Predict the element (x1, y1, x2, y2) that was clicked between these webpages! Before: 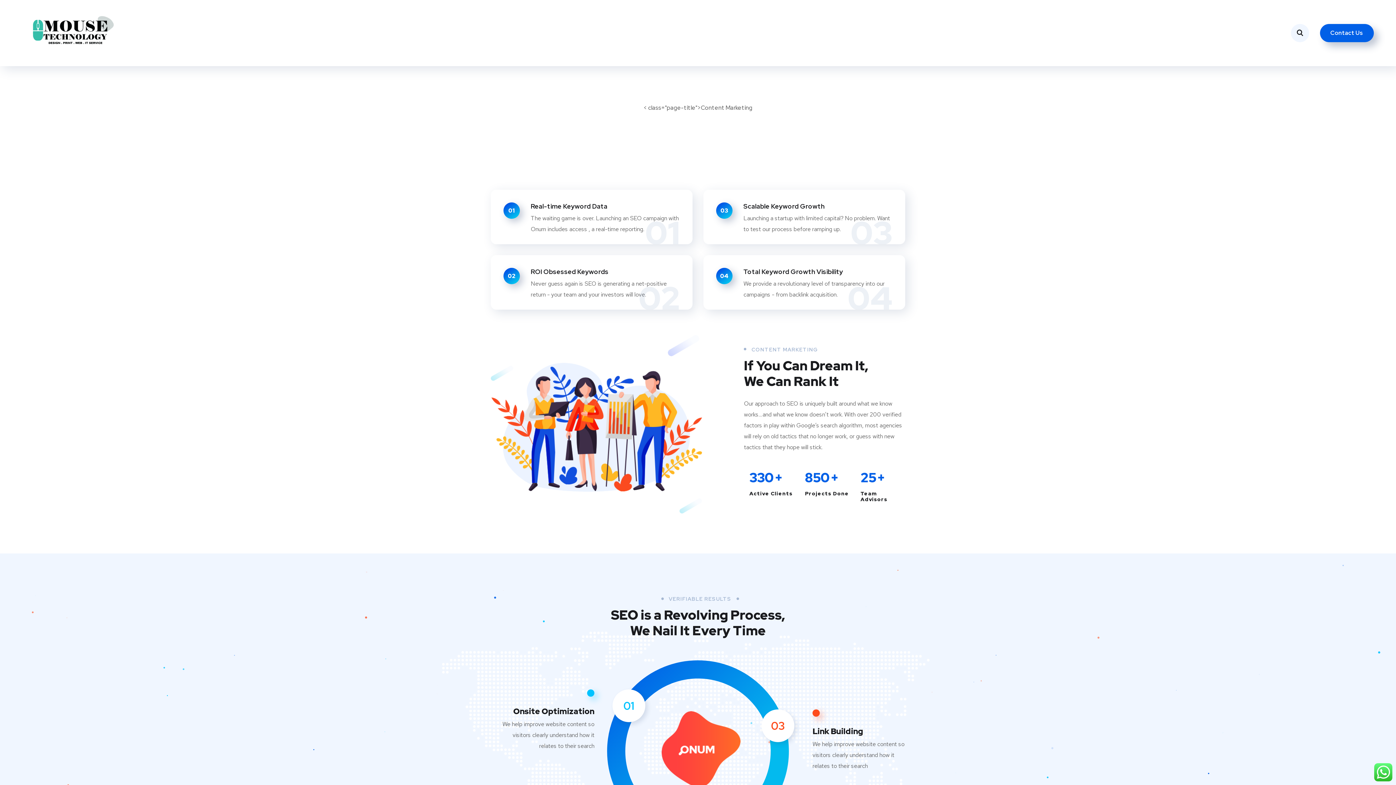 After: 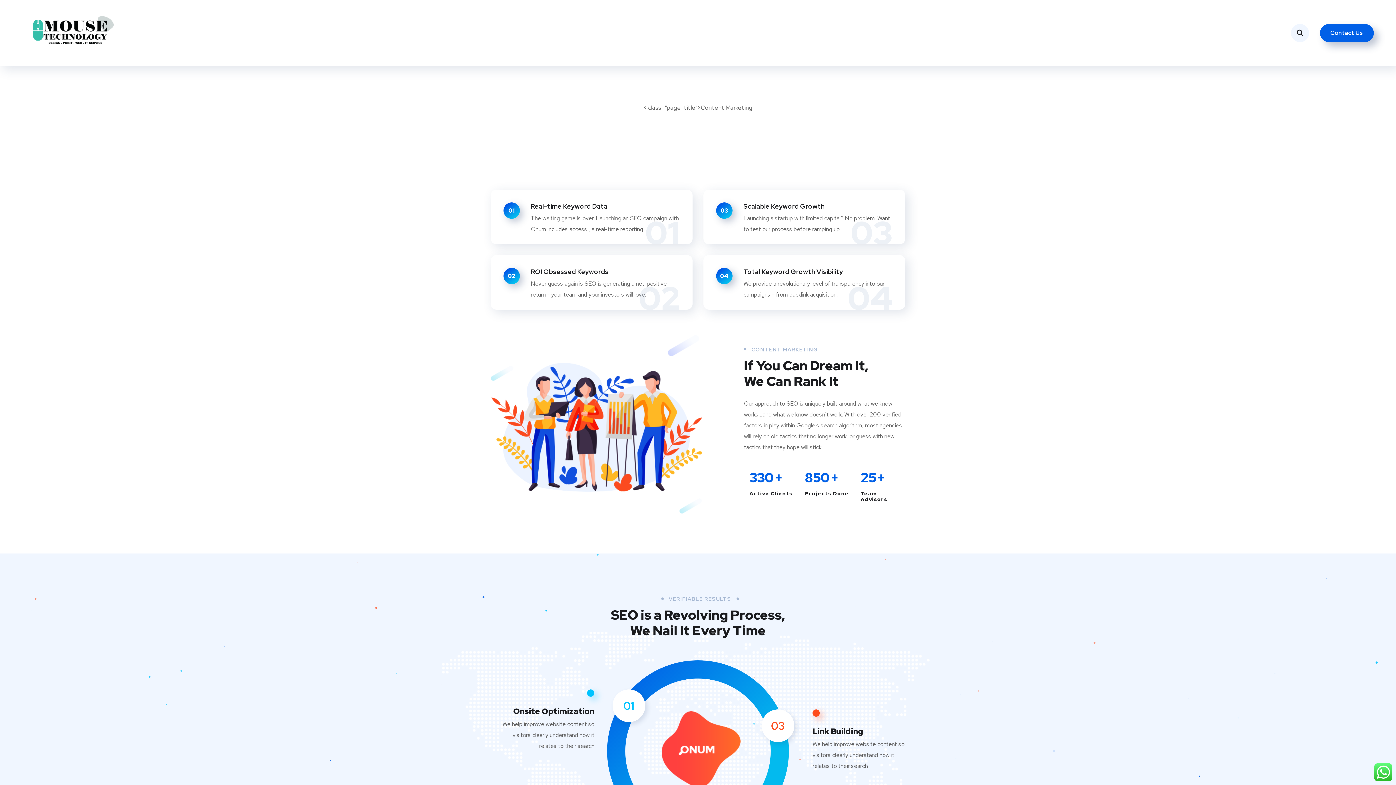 Action: label: Contact Us bbox: (1320, 23, 1374, 42)